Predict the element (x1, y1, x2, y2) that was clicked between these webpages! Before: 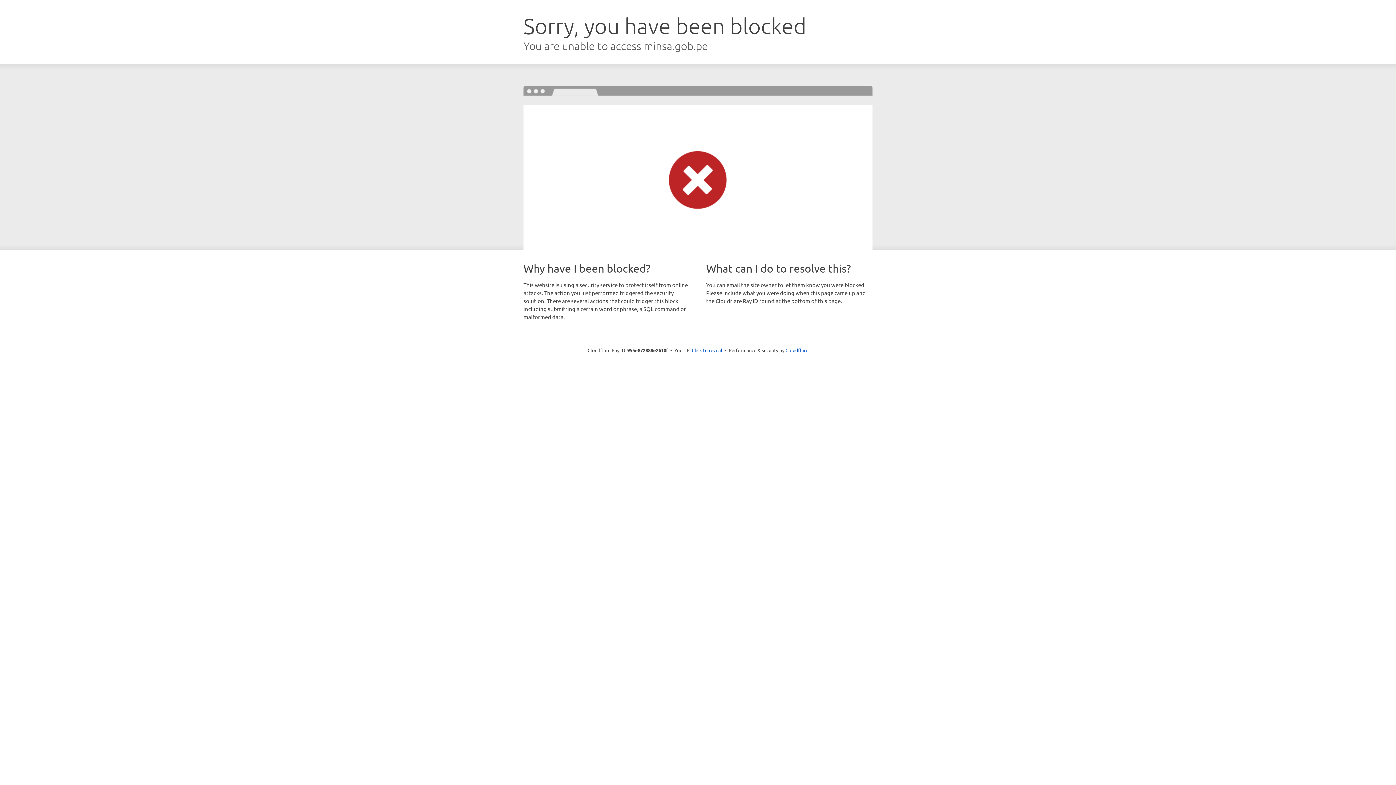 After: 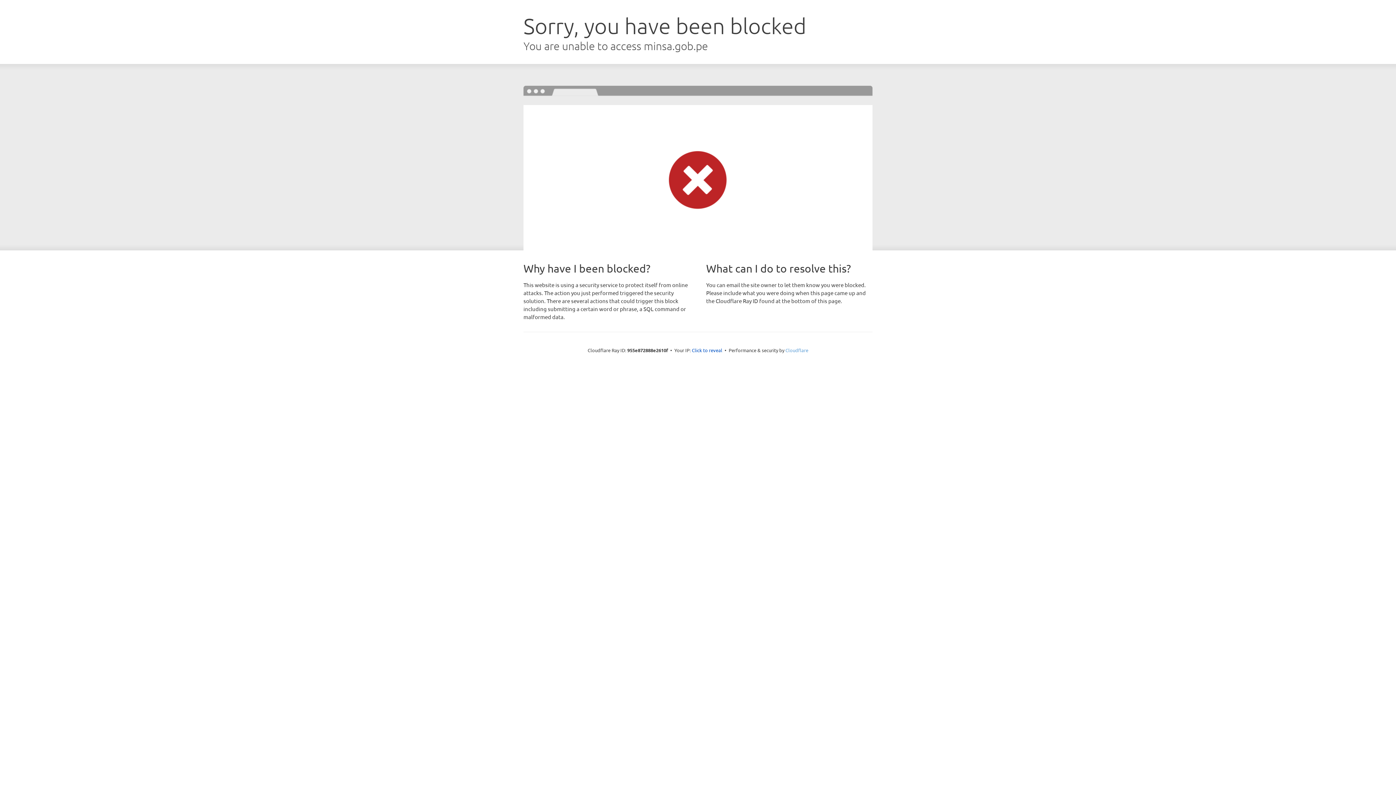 Action: label: Cloudflare bbox: (785, 347, 808, 353)